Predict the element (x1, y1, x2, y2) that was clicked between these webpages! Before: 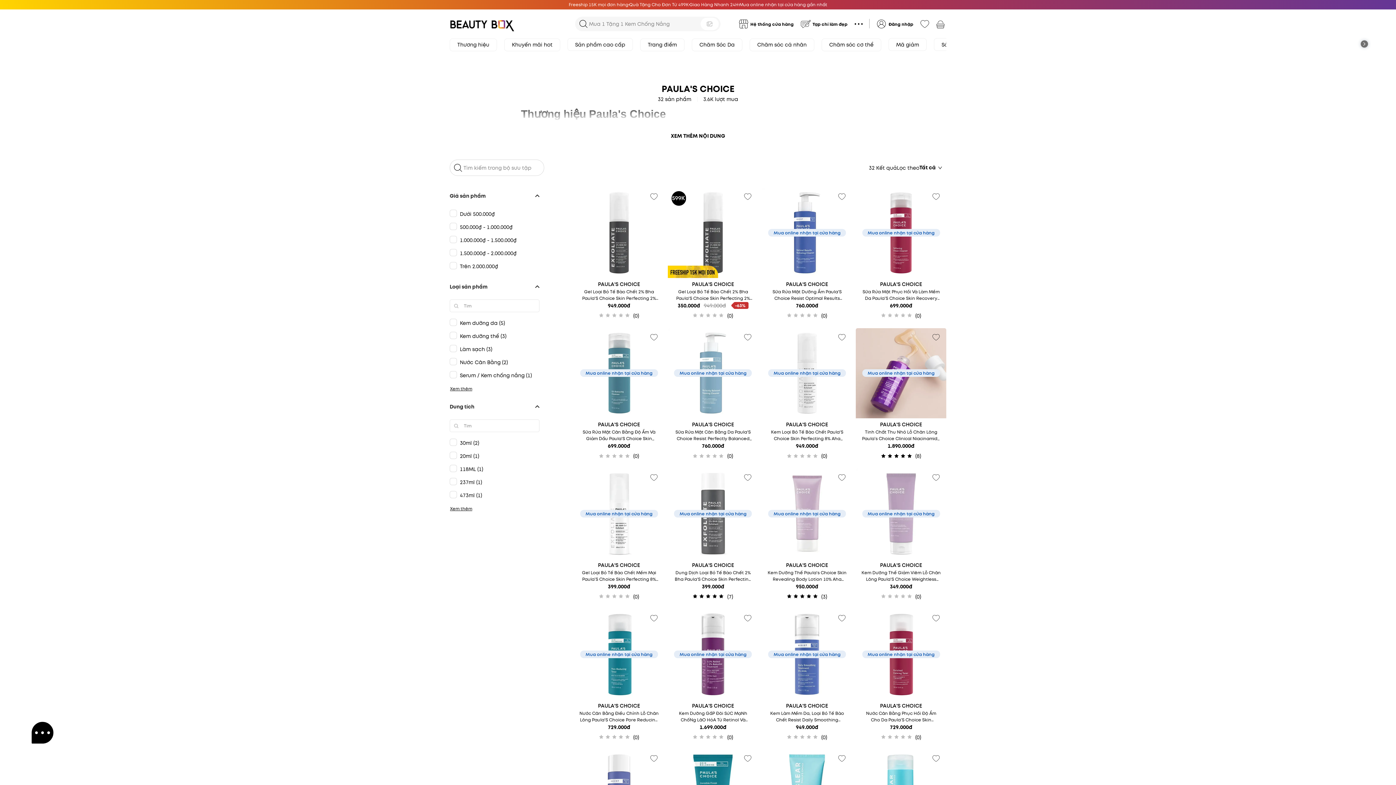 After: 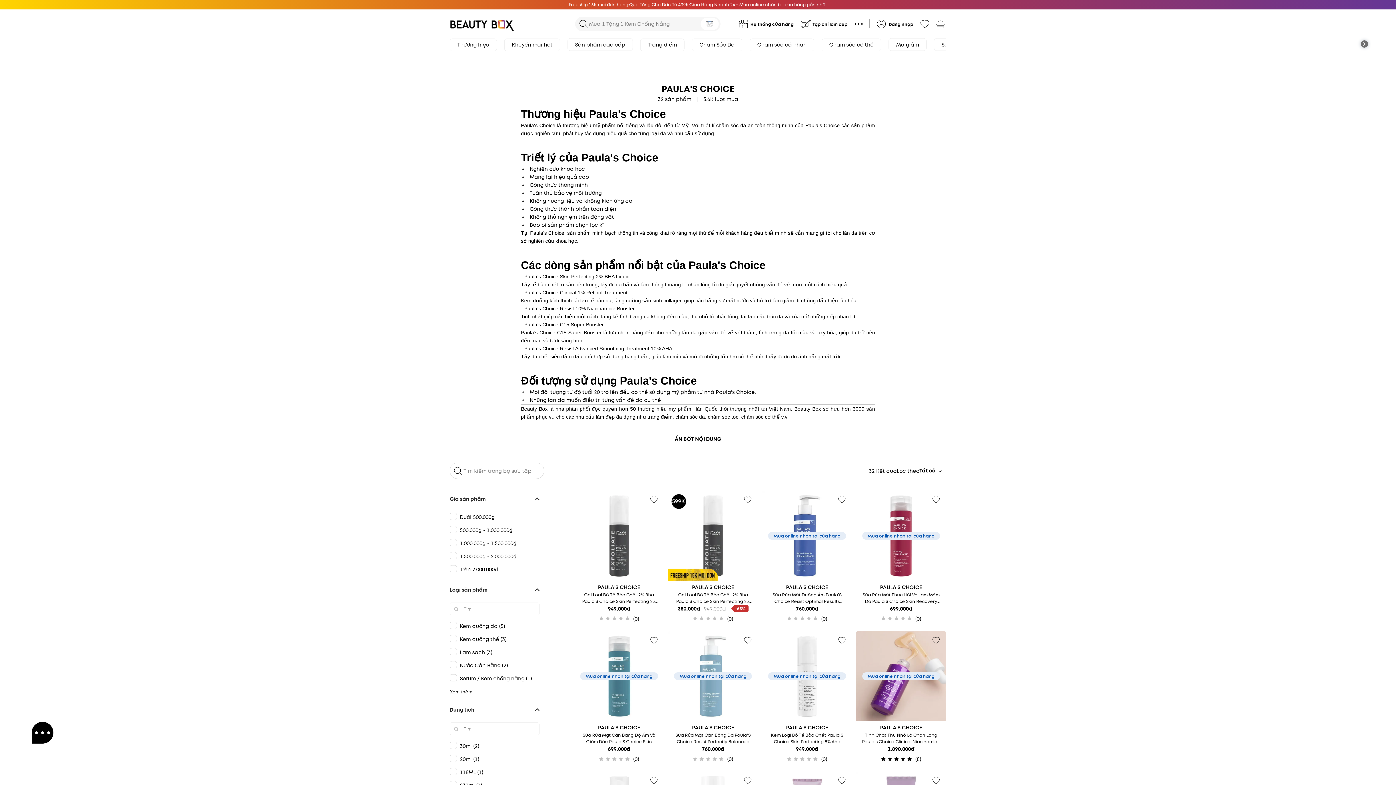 Action: bbox: (665, 128, 731, 143) label: XEM THÊM NỘI DUNG